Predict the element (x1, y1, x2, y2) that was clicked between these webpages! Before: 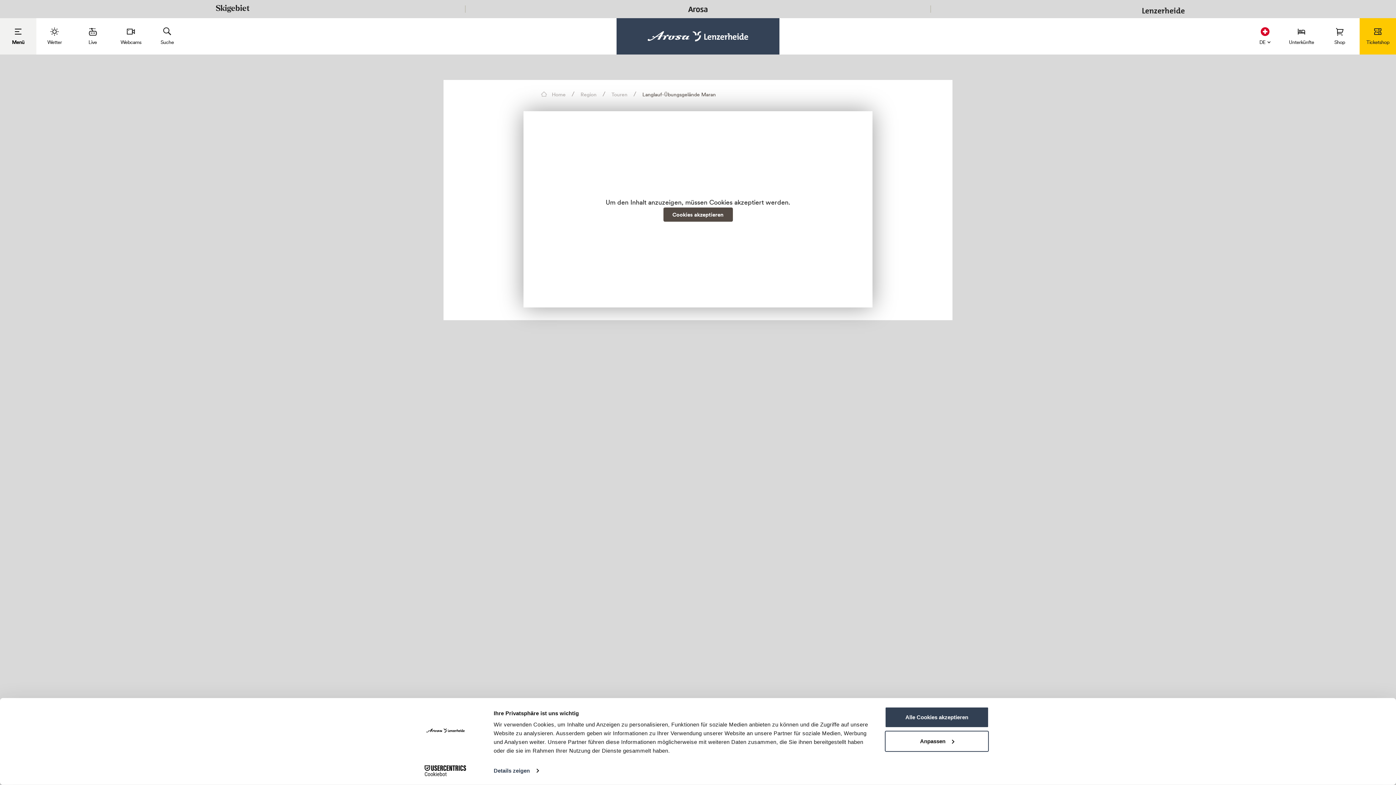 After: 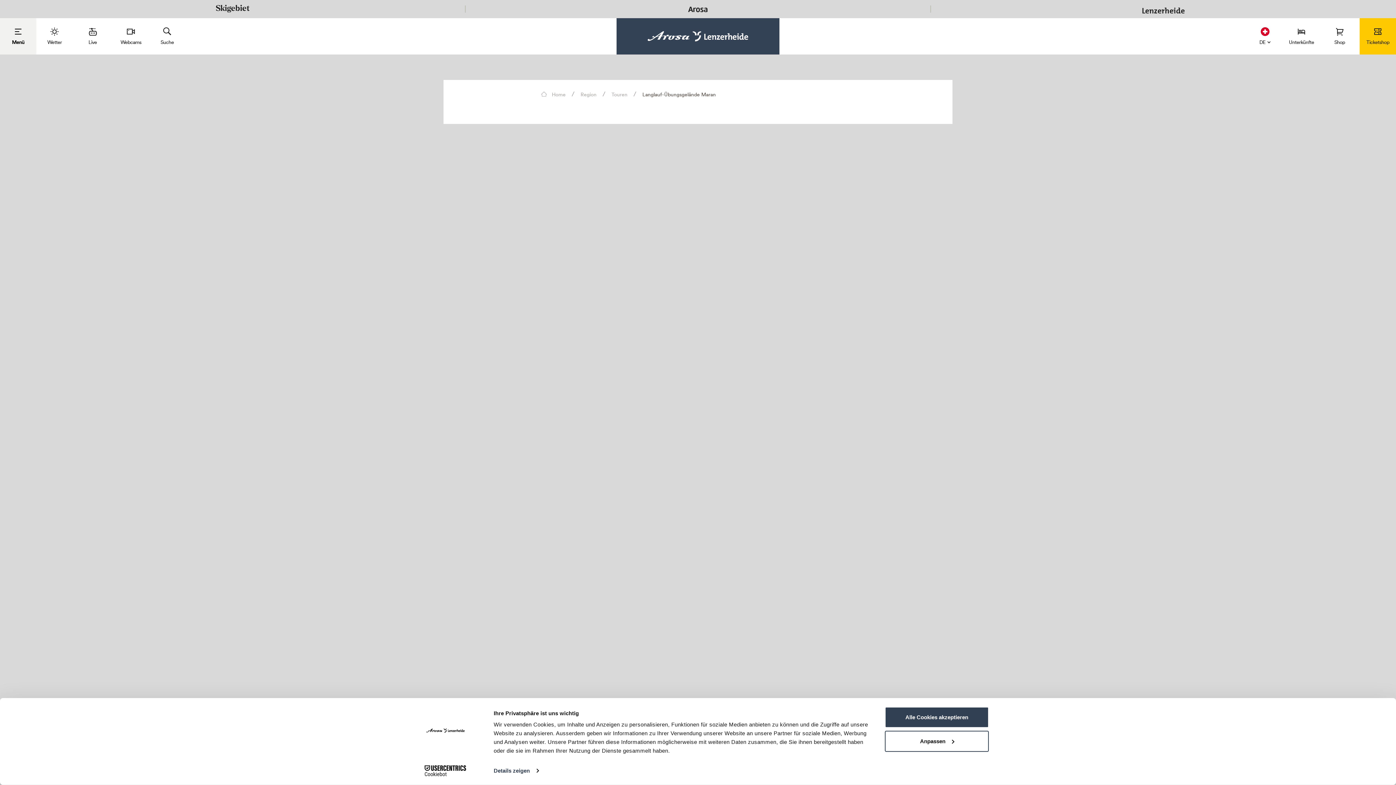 Action: label: Cookies akzeptieren bbox: (663, 207, 732, 221)